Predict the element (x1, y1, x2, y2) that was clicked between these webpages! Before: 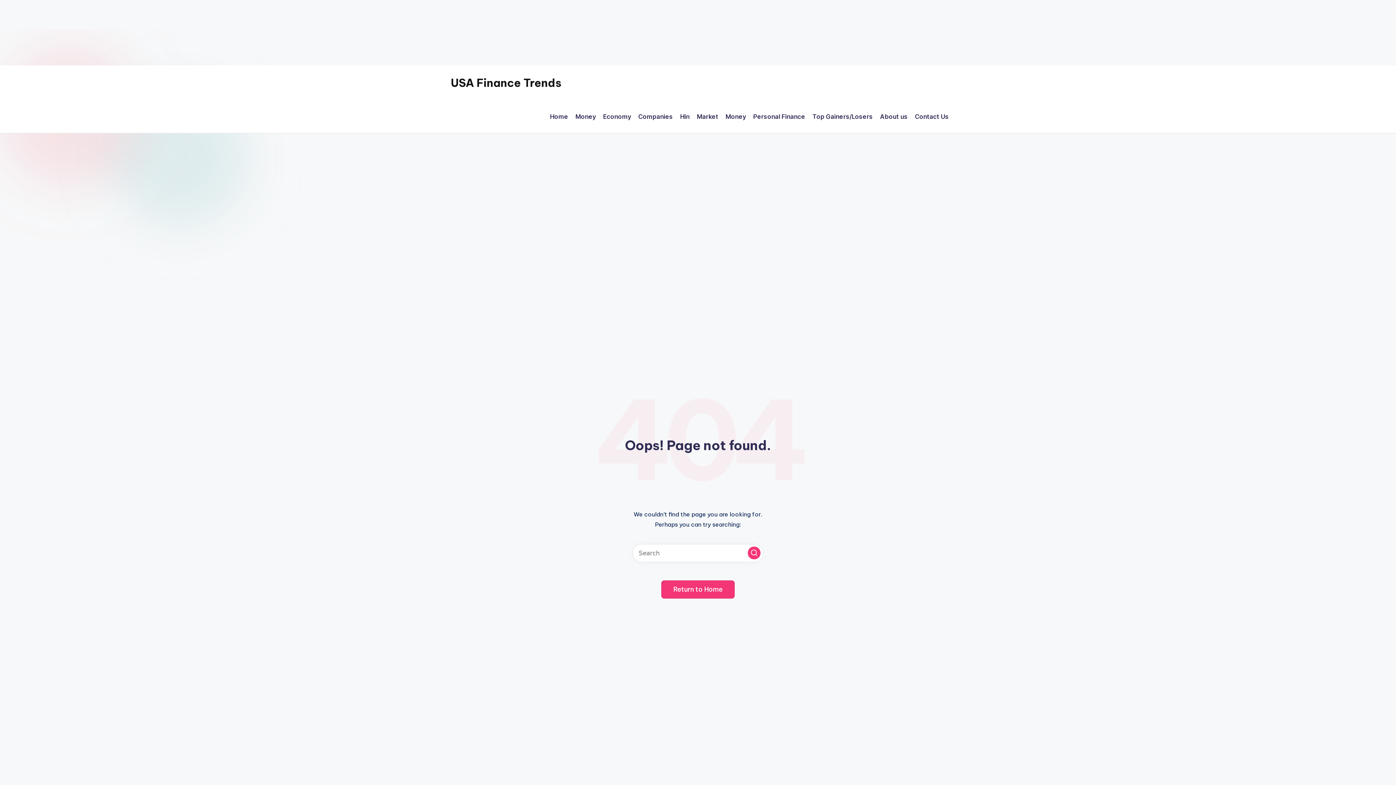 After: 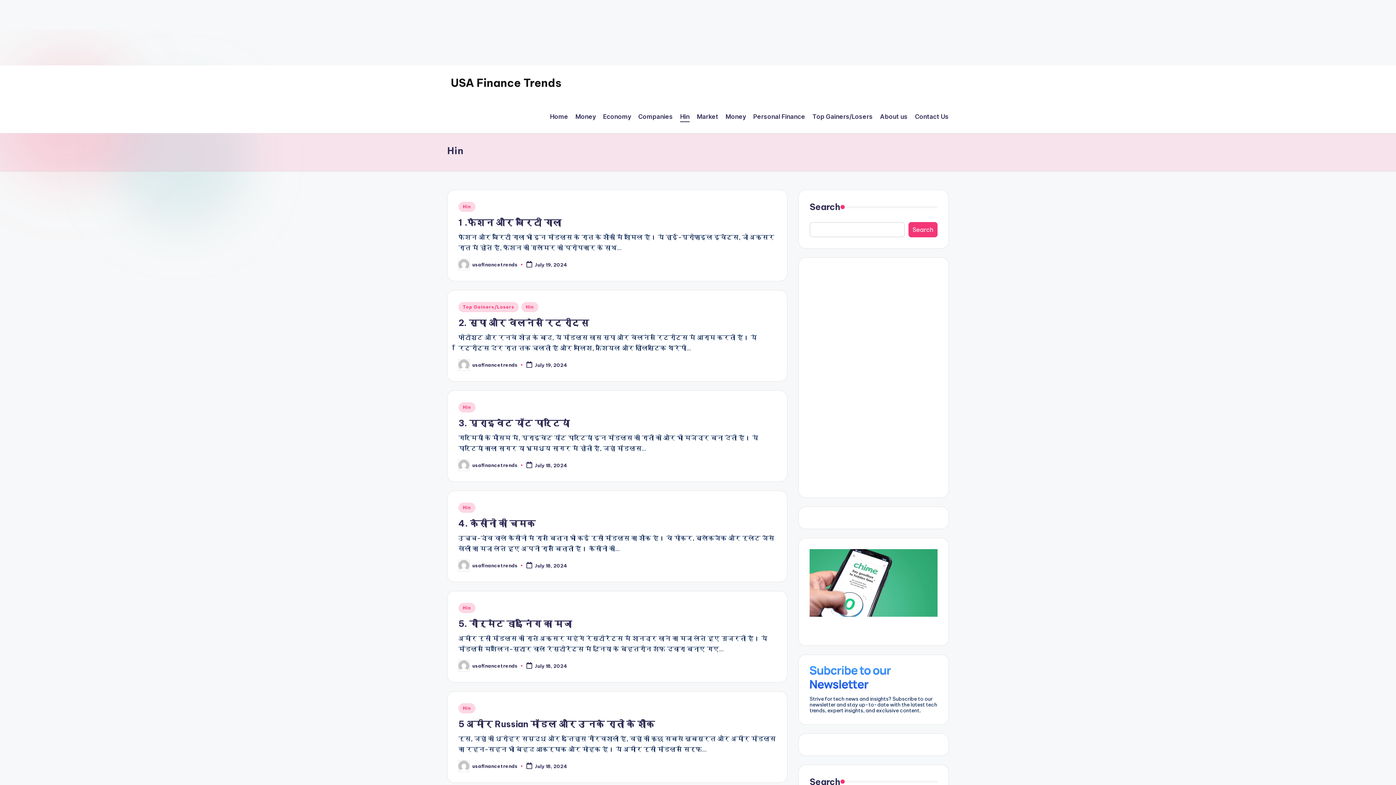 Action: label: Hin bbox: (680, 111, 689, 122)